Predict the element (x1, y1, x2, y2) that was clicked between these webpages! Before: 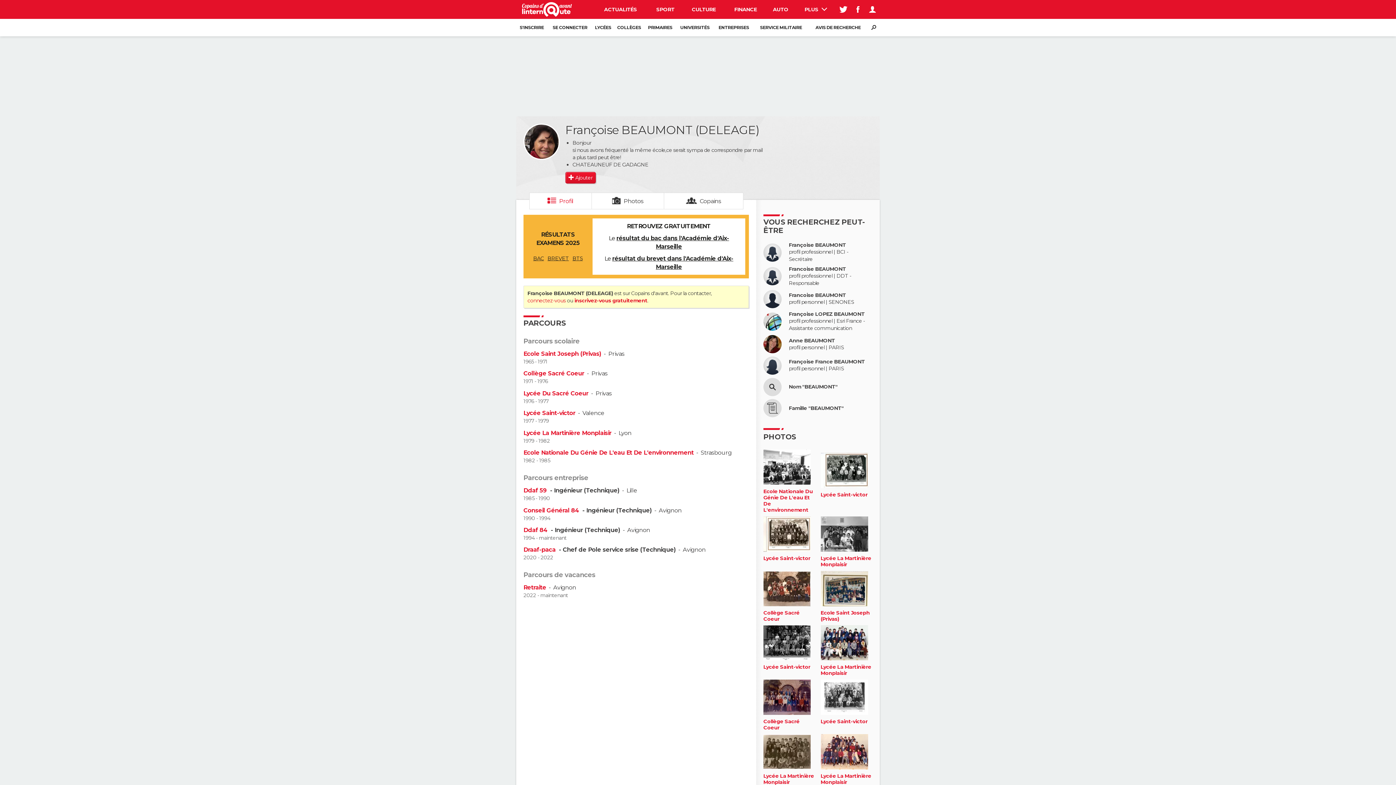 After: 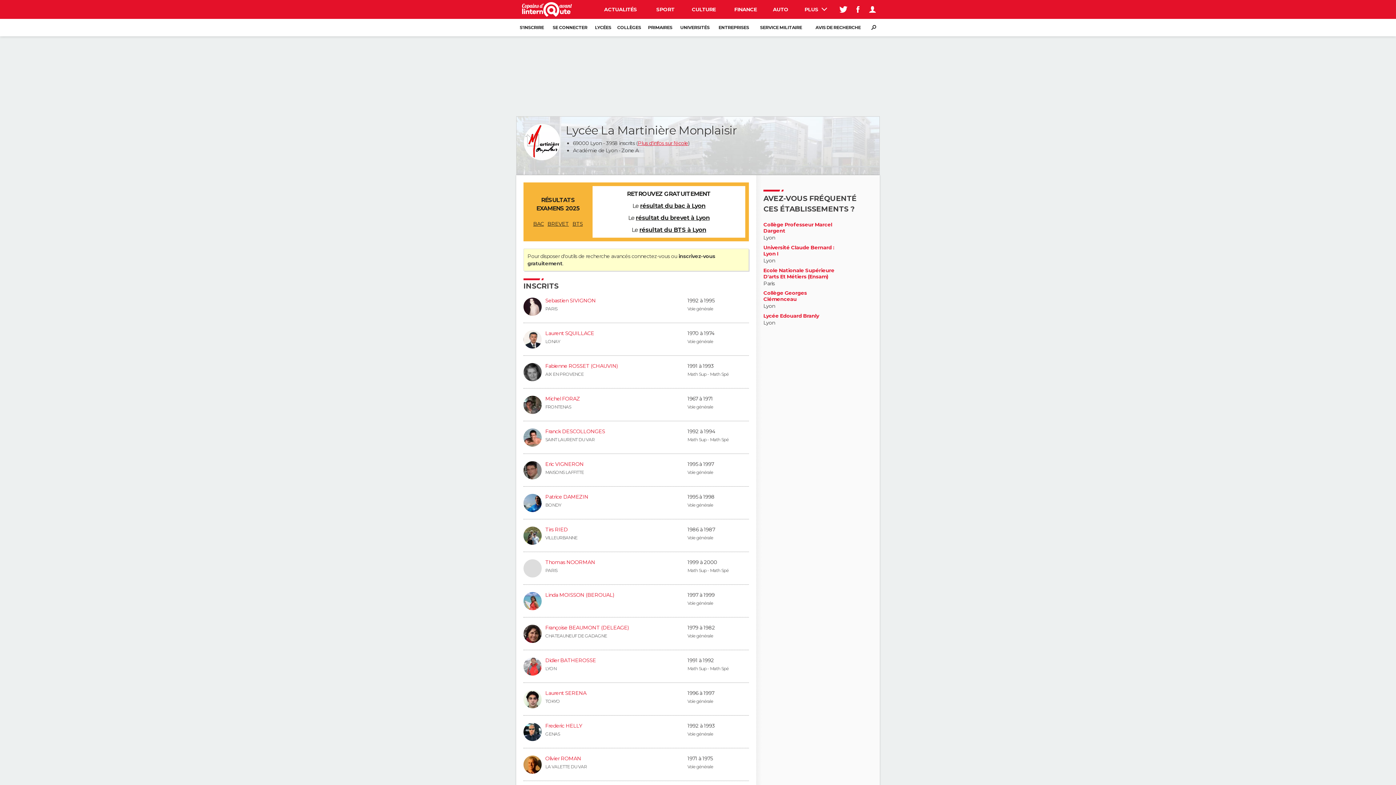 Action: label: Lycée La Martinière Monplaisir bbox: (523, 429, 611, 436)